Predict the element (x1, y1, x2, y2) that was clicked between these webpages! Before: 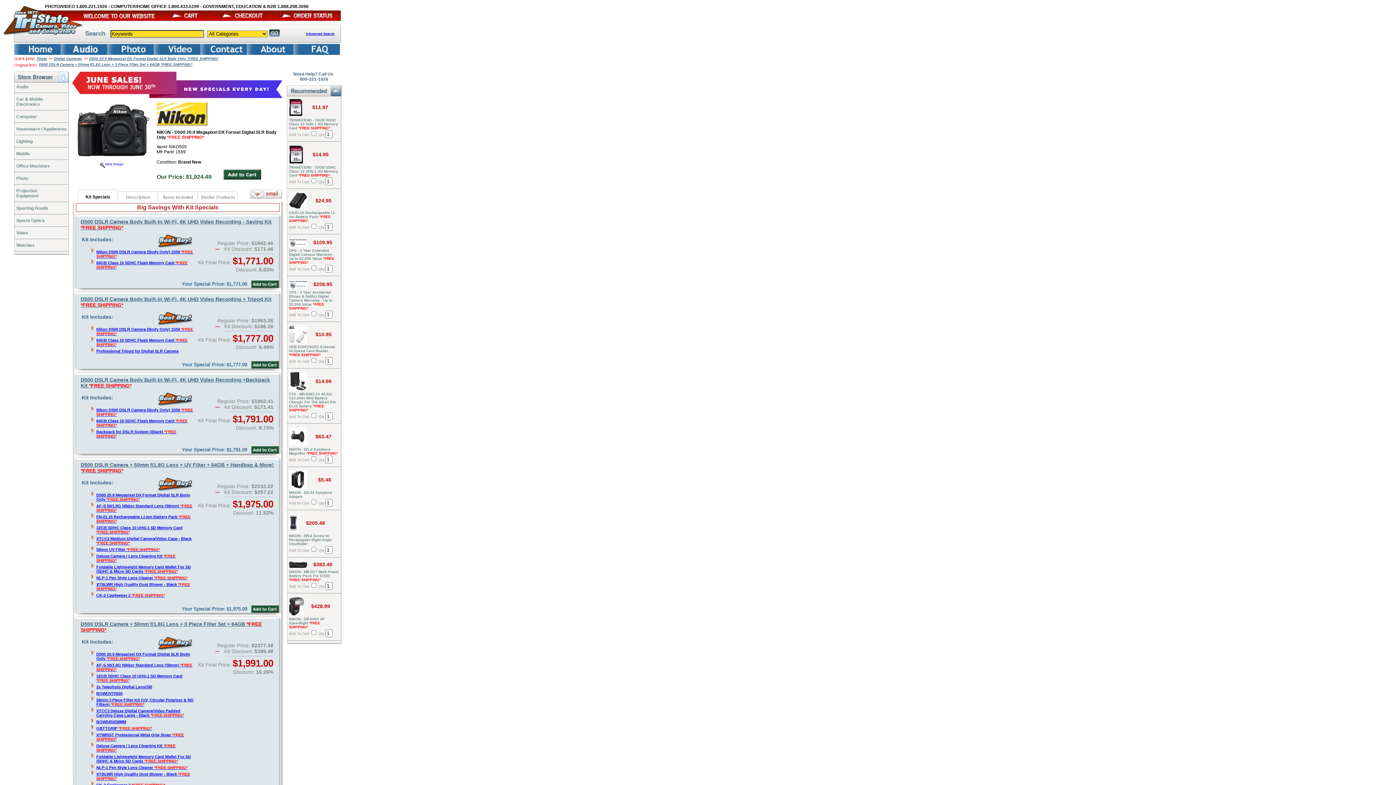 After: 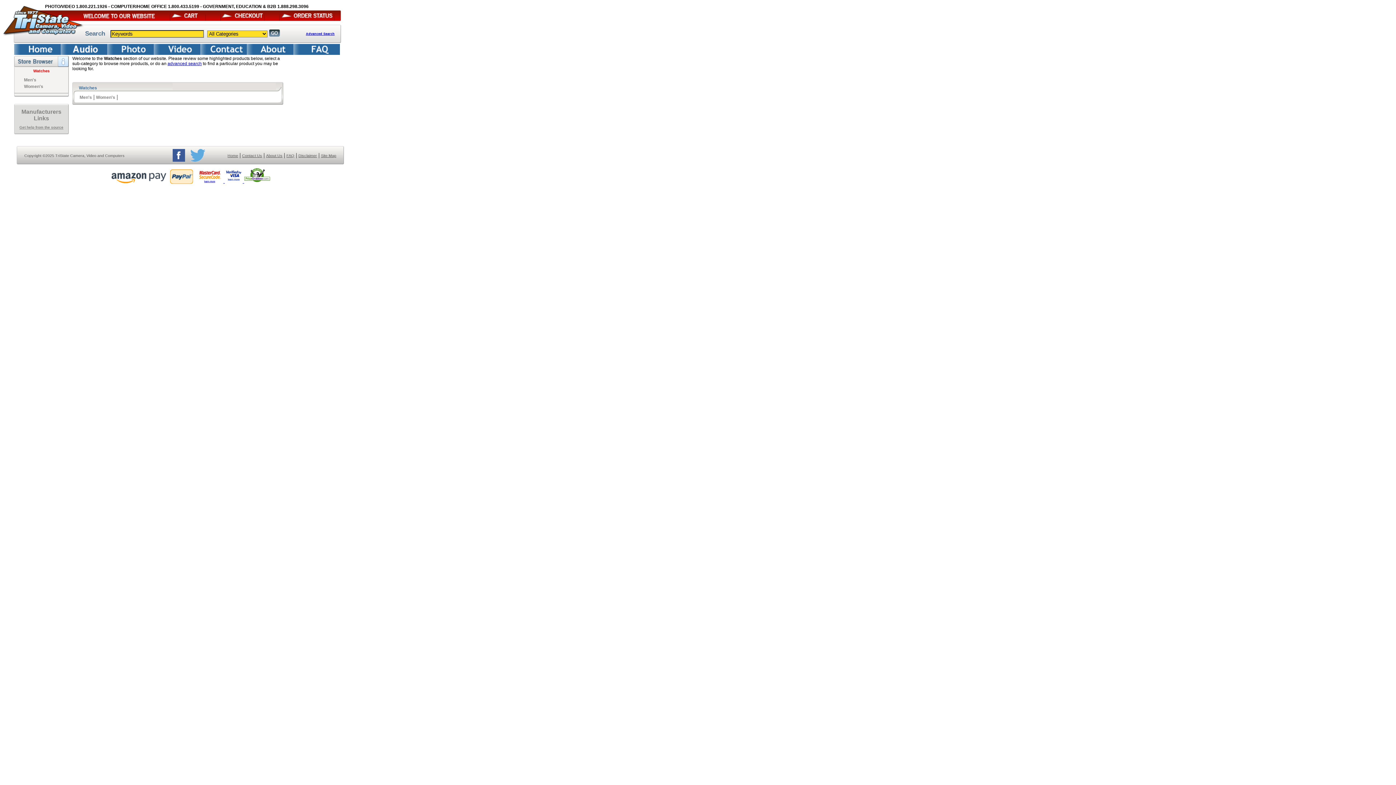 Action: label: Watches bbox: (16, 242, 34, 248)